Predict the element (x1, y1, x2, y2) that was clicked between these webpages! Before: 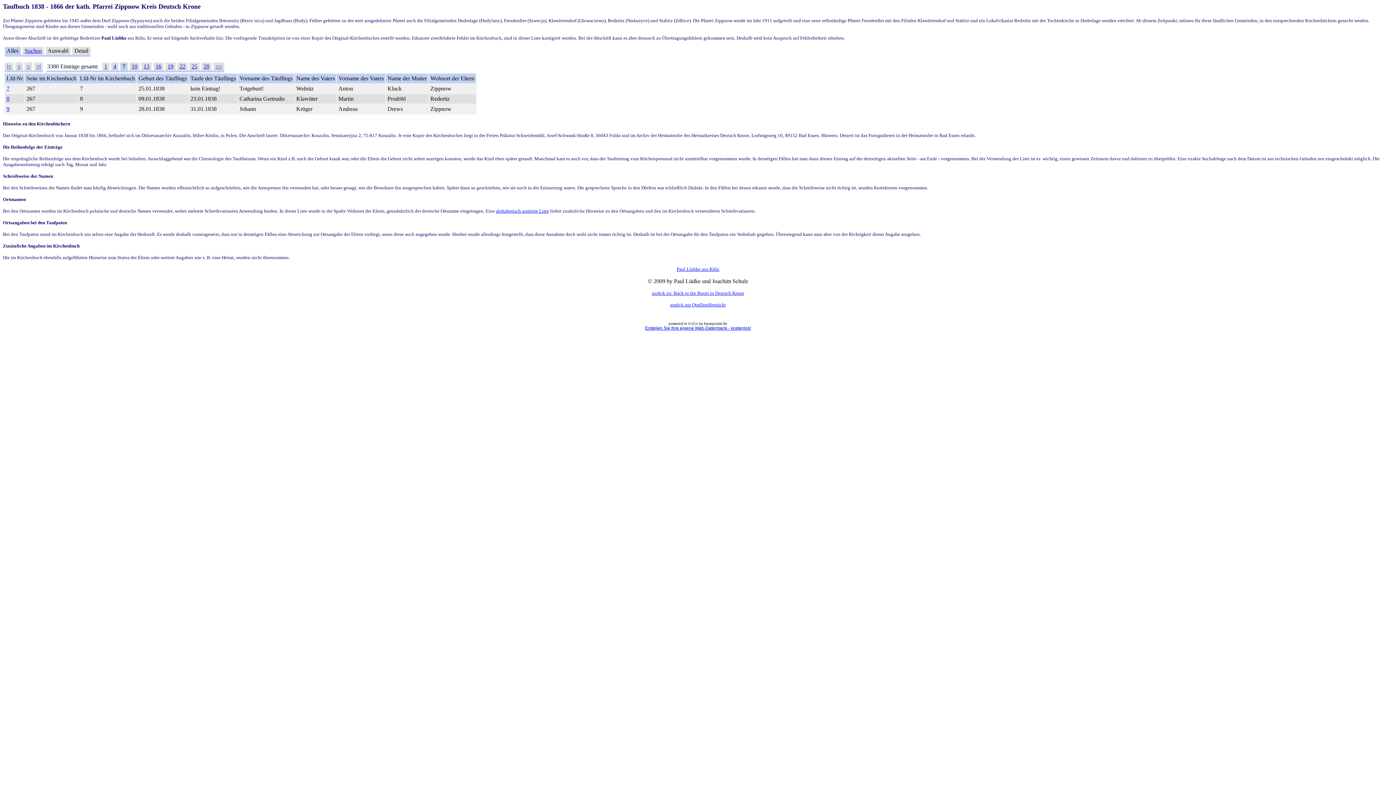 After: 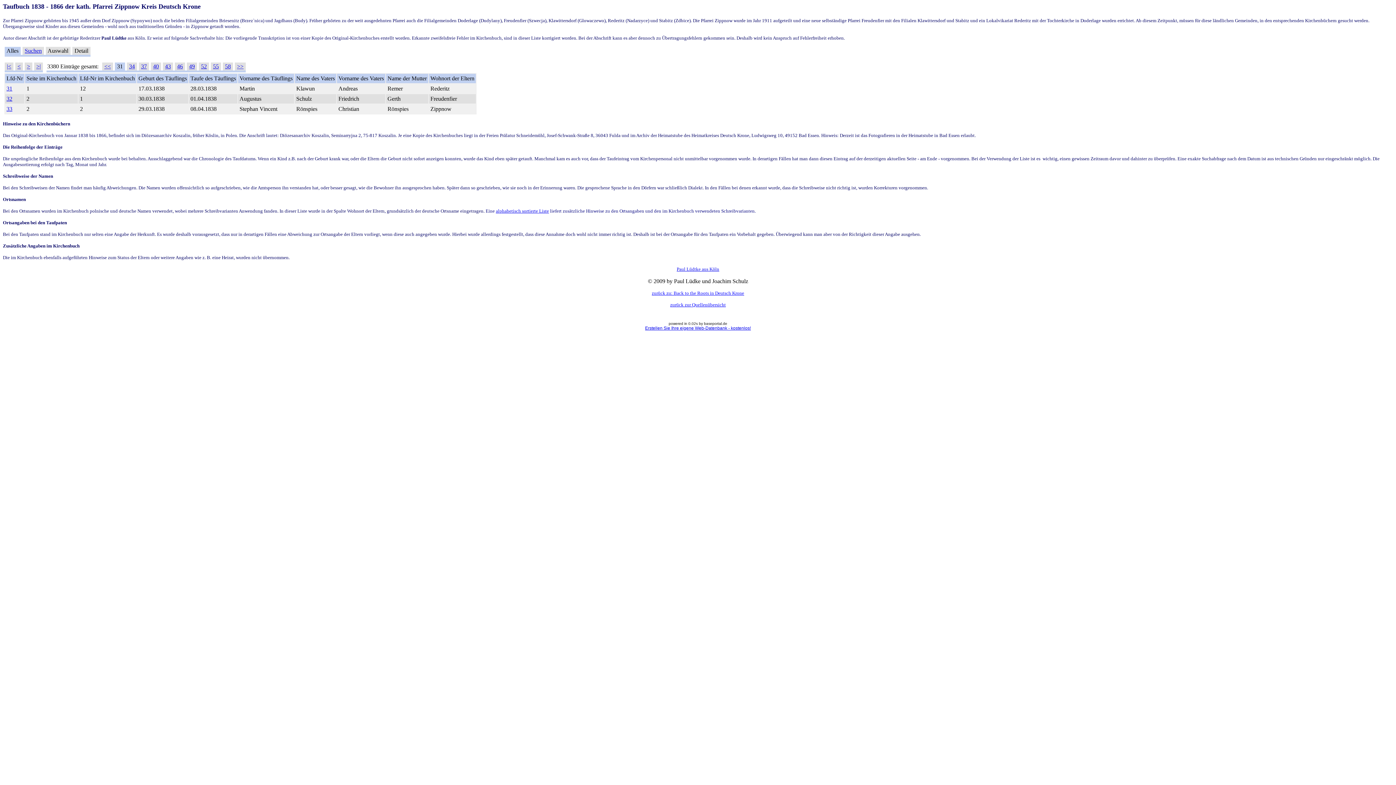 Action: bbox: (215, 63, 222, 69) label: >>